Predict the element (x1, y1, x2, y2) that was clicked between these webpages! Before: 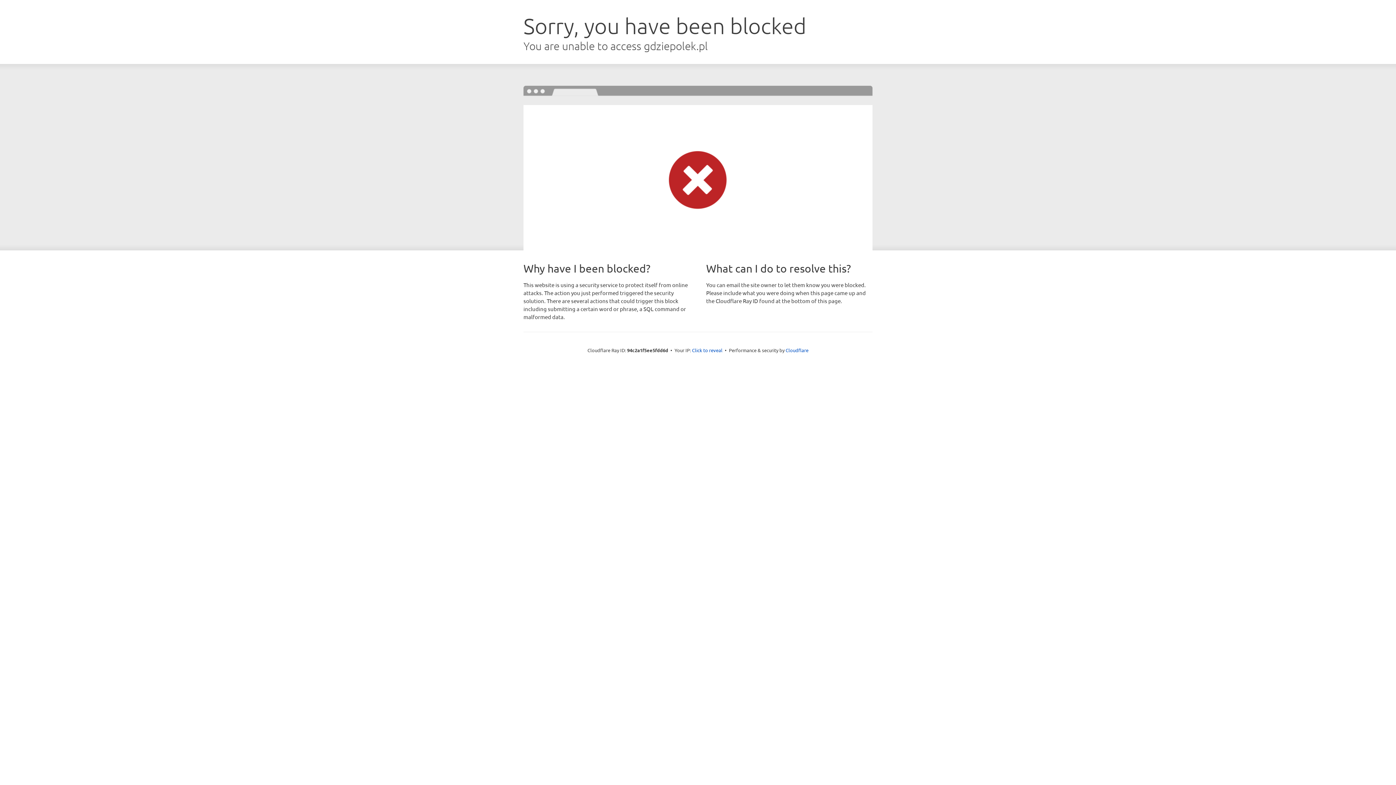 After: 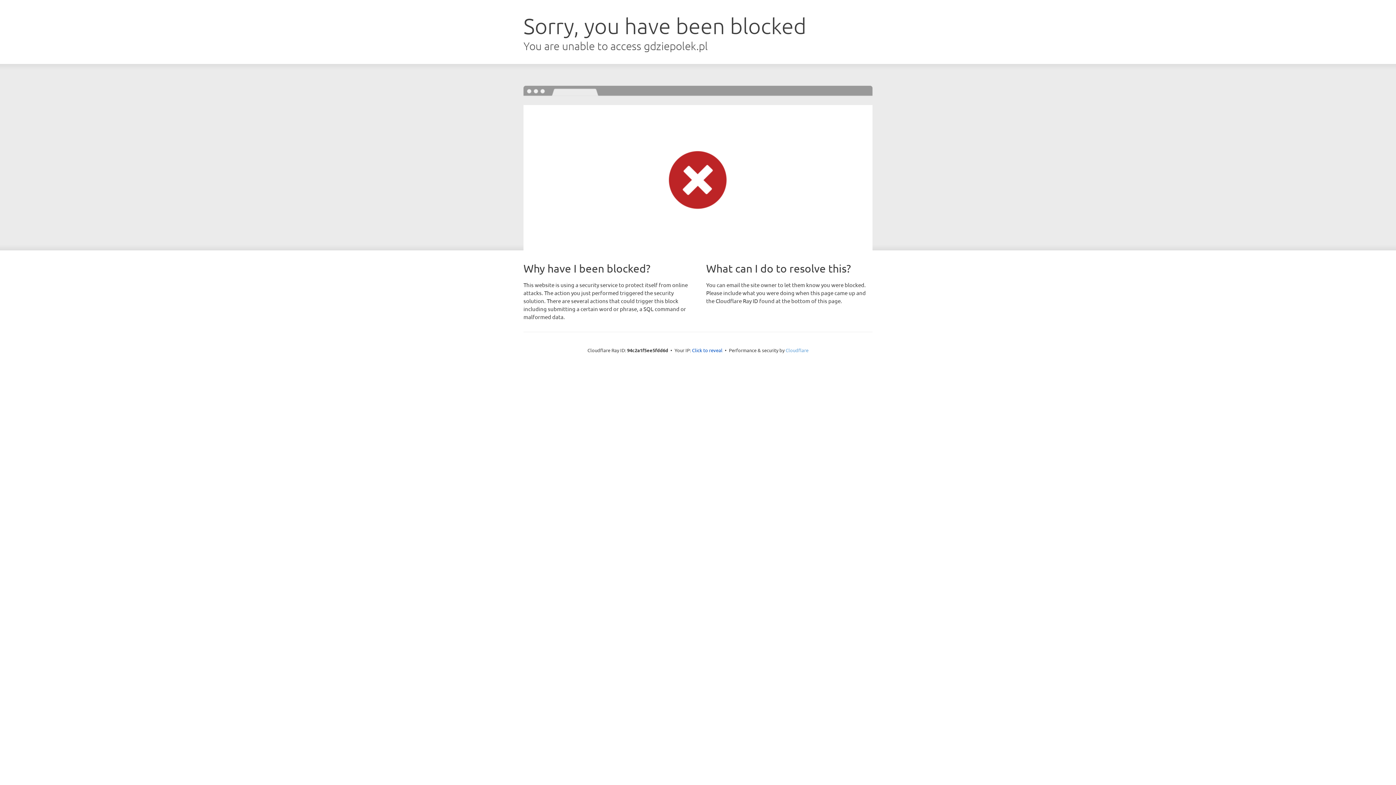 Action: label: Cloudflare bbox: (785, 347, 808, 353)